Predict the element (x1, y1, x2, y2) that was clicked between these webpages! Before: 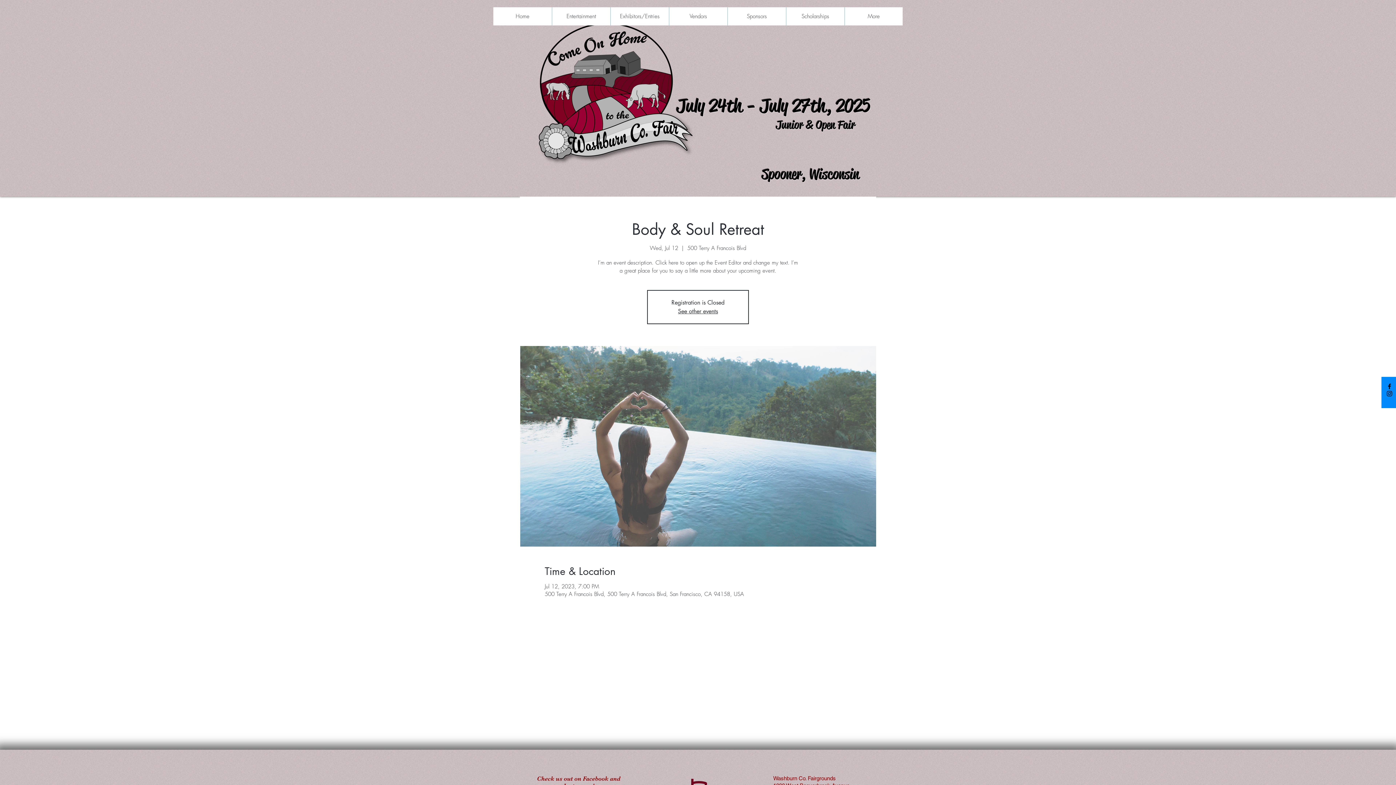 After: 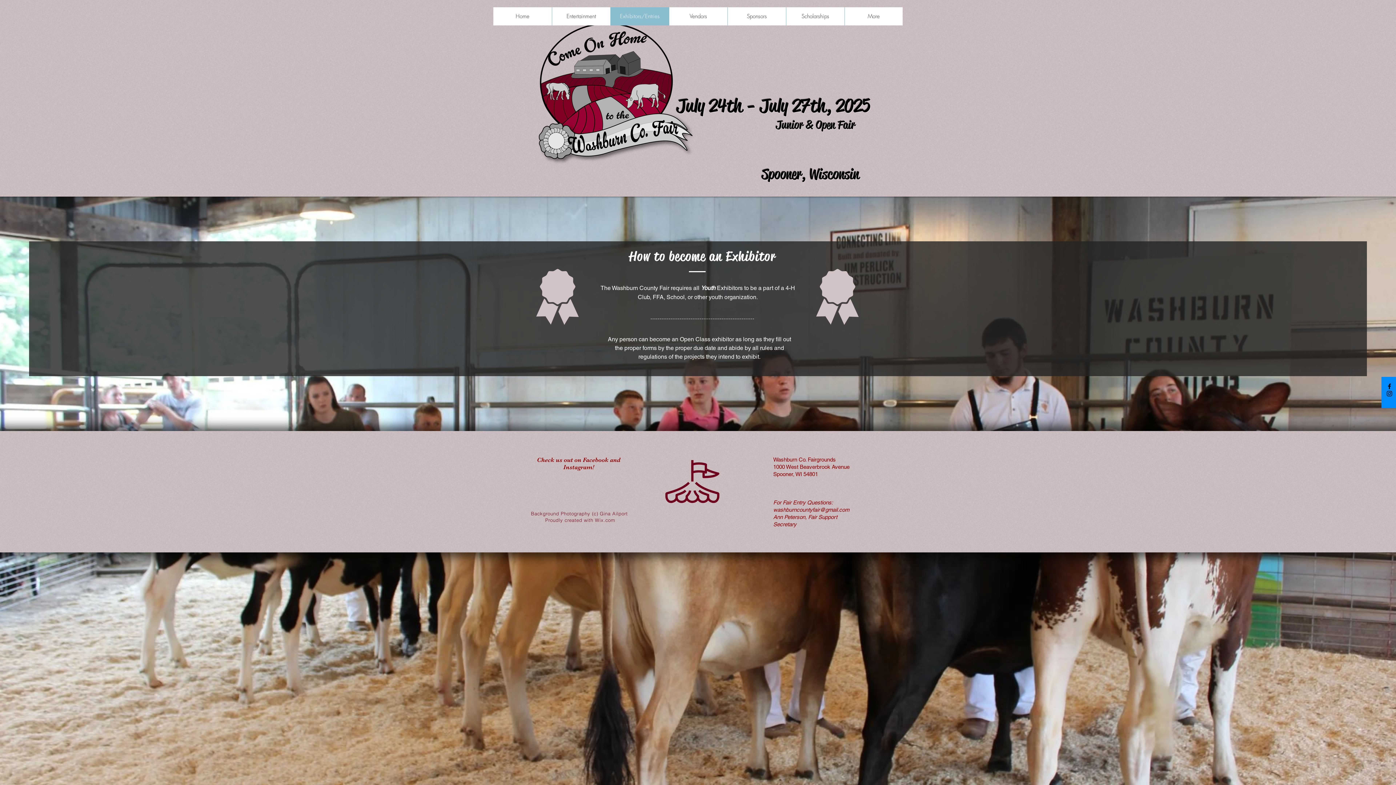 Action: label: Exhibitors/Entries bbox: (610, 7, 669, 25)